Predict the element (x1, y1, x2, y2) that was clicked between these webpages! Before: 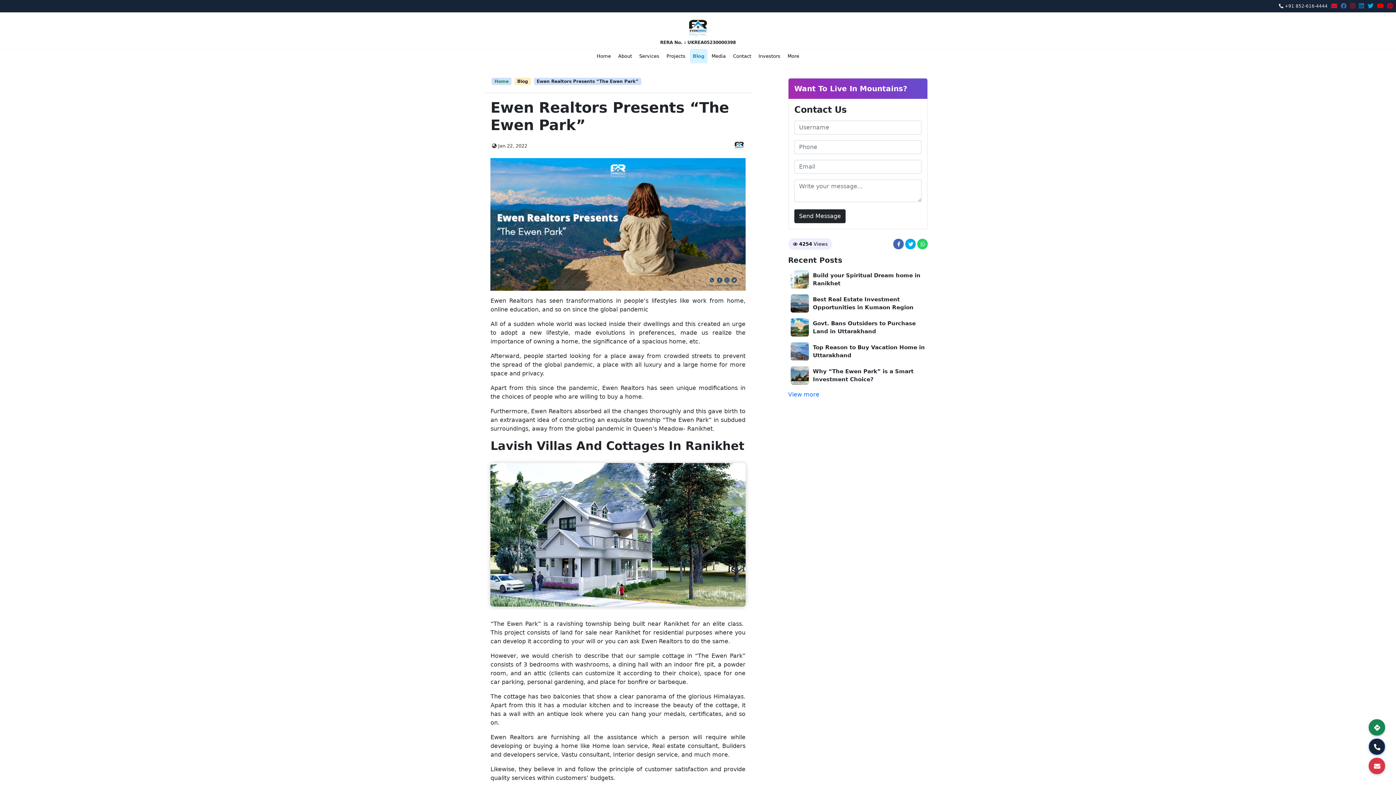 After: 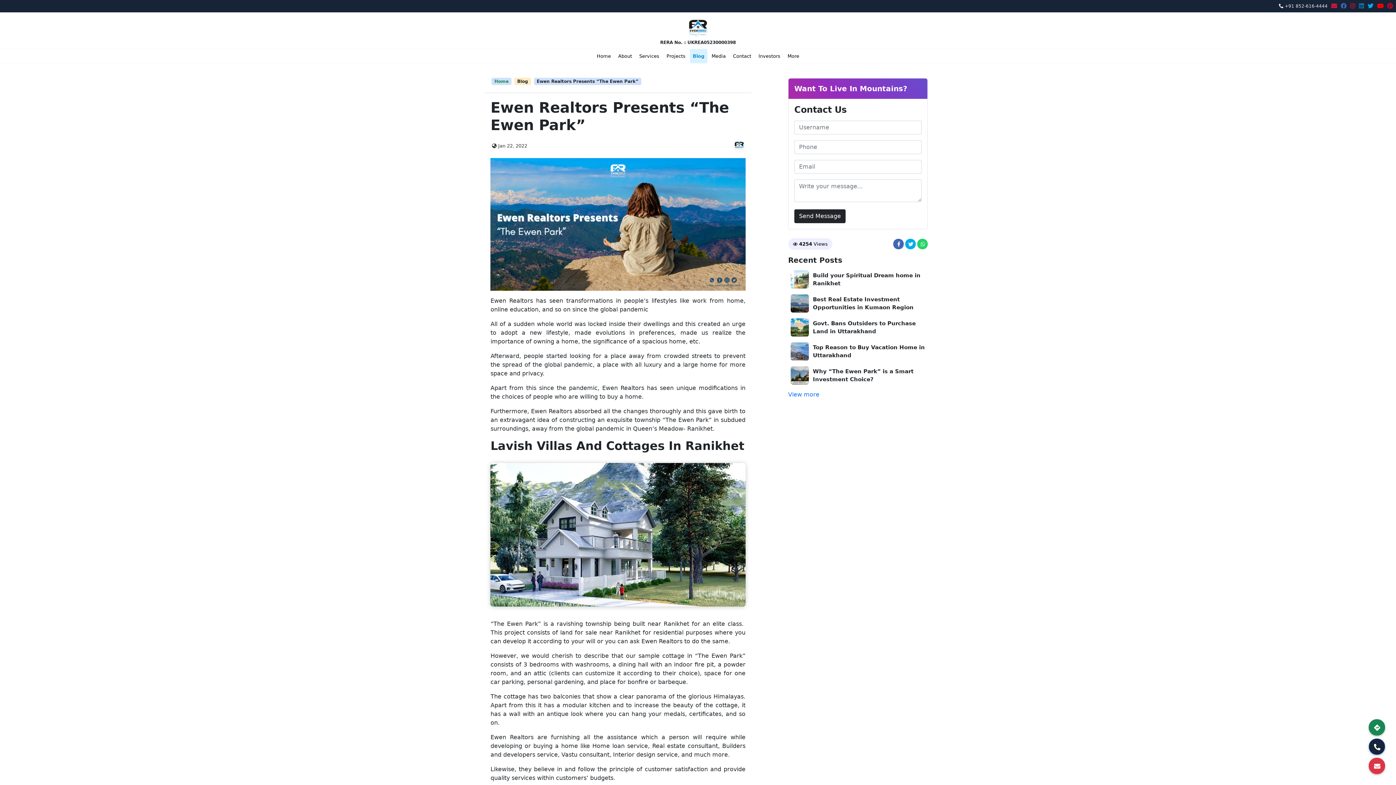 Action: label: twitter bbox: (904, 238, 917, 249)